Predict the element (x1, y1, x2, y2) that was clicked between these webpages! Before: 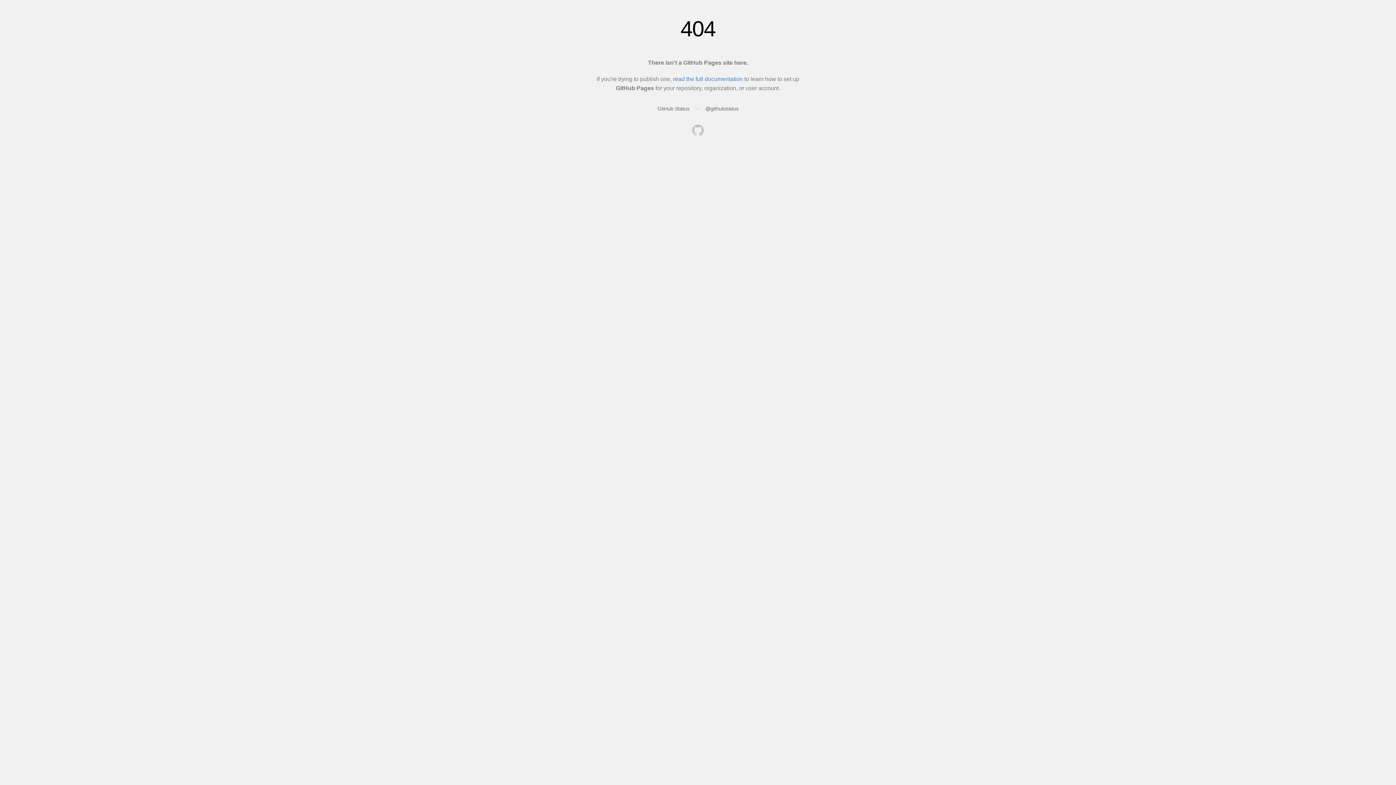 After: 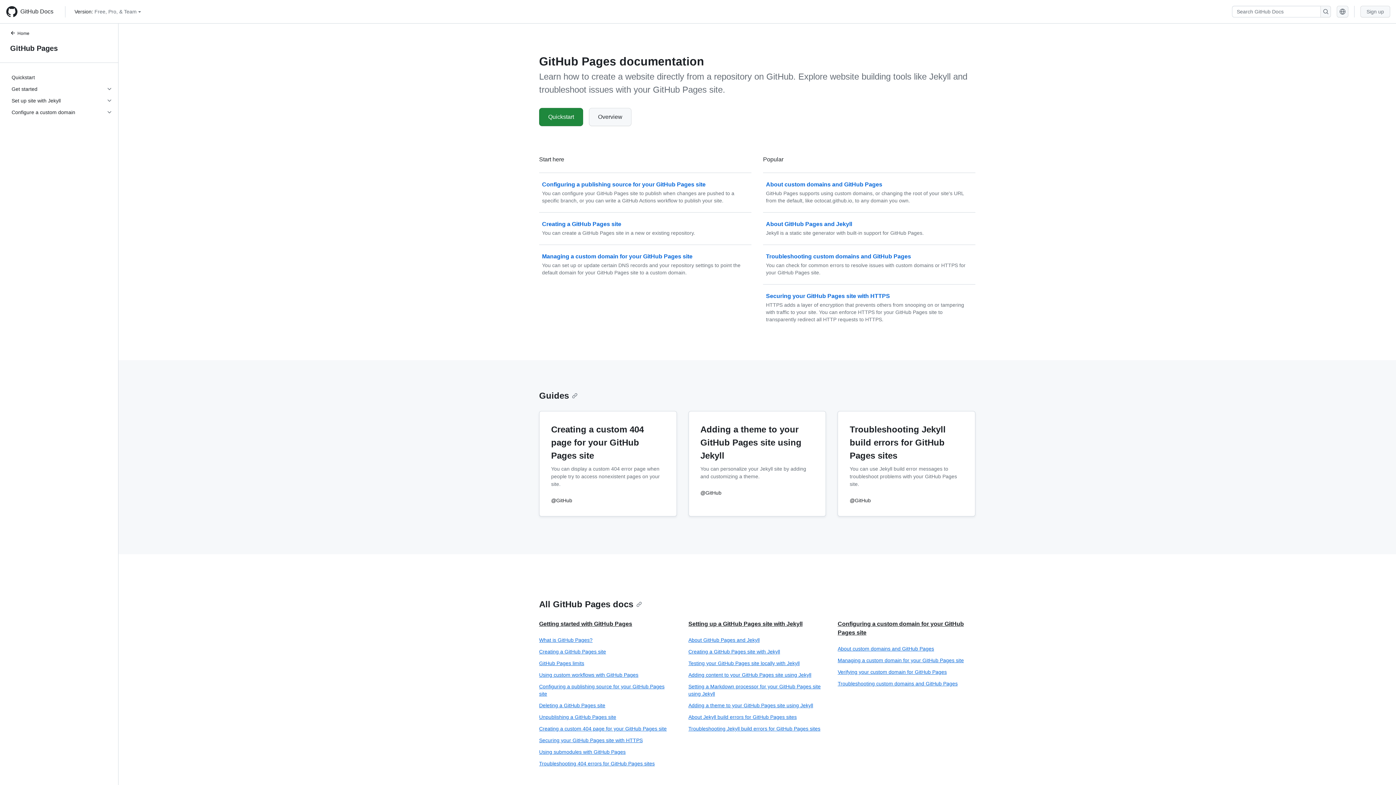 Action: label: read the full documentation bbox: (673, 76, 743, 82)